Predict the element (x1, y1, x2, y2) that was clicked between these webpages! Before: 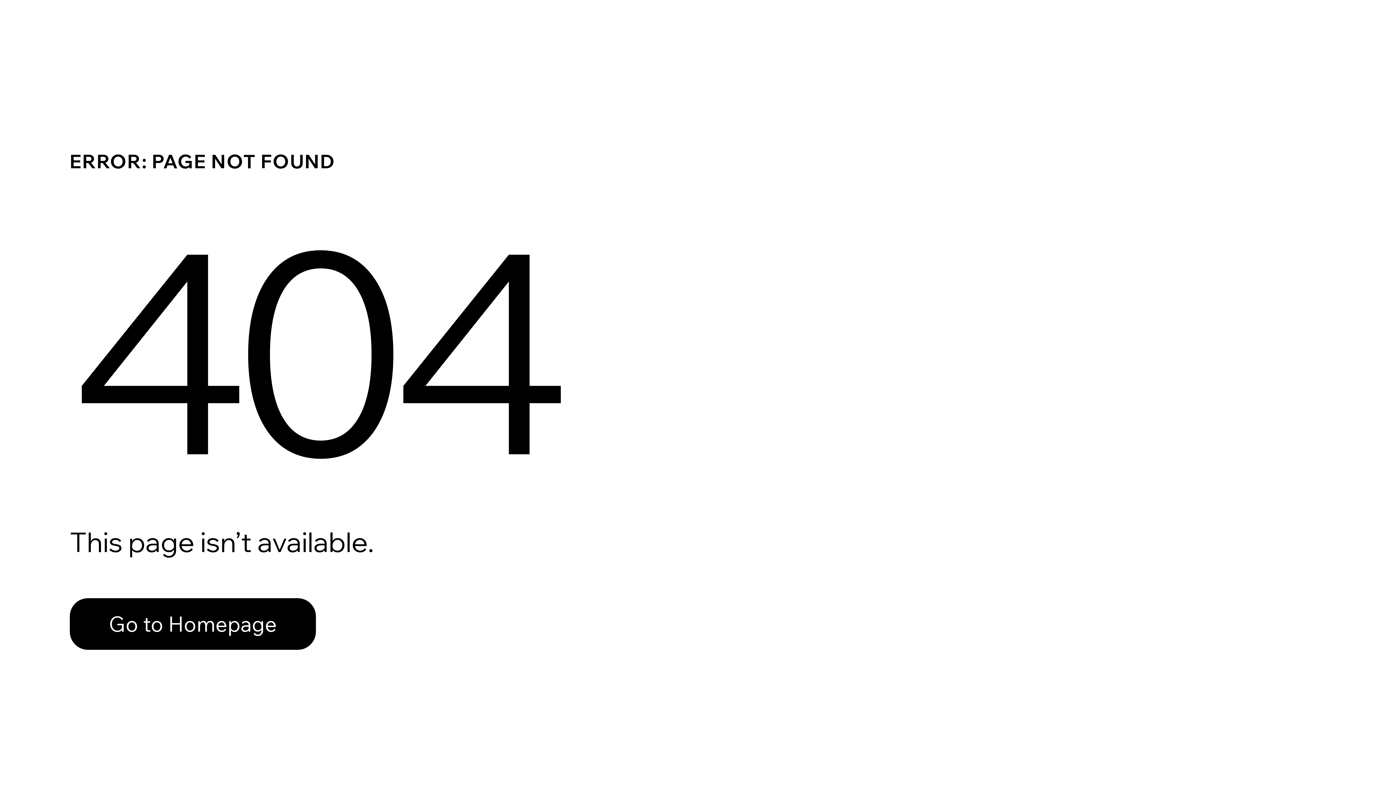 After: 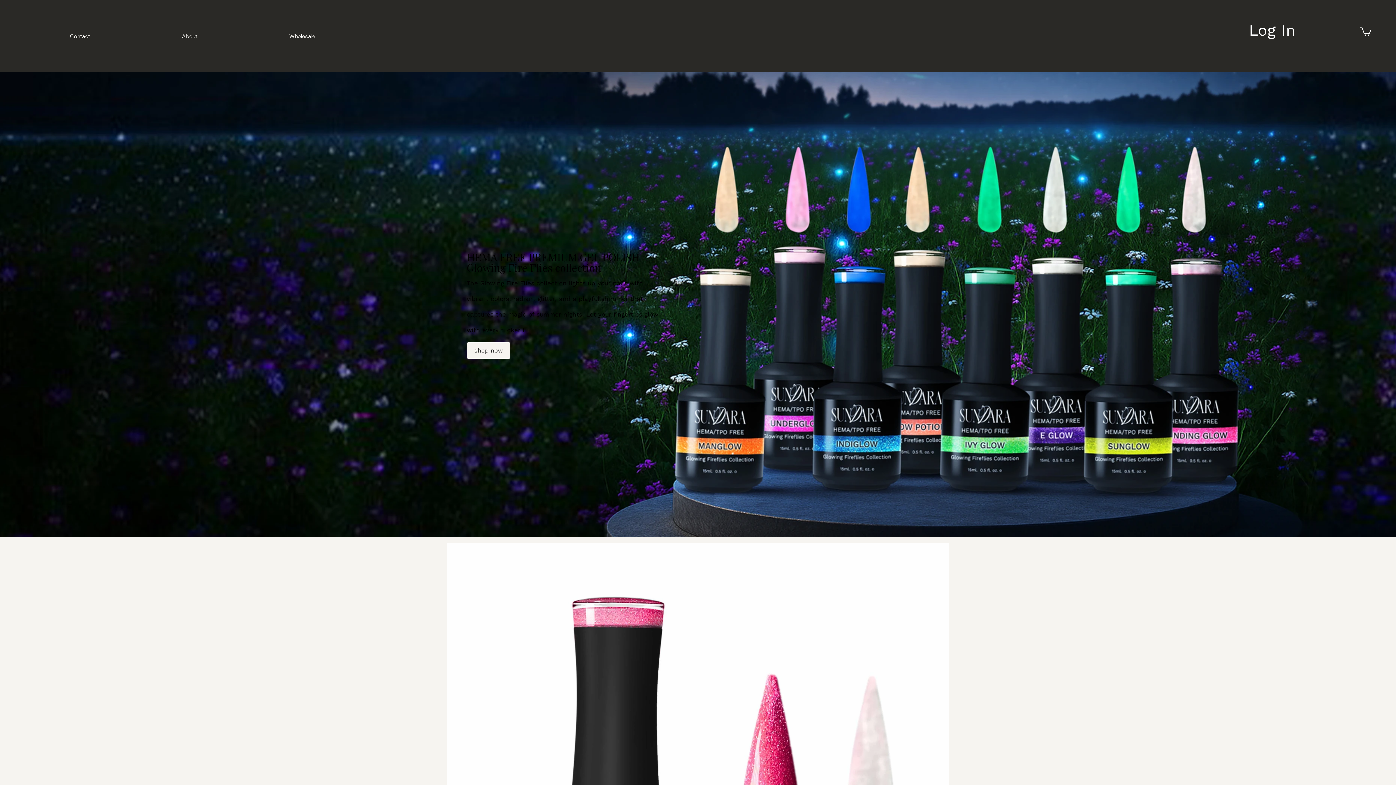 Action: label: Go to Homepage bbox: (69, 582, 768, 659)